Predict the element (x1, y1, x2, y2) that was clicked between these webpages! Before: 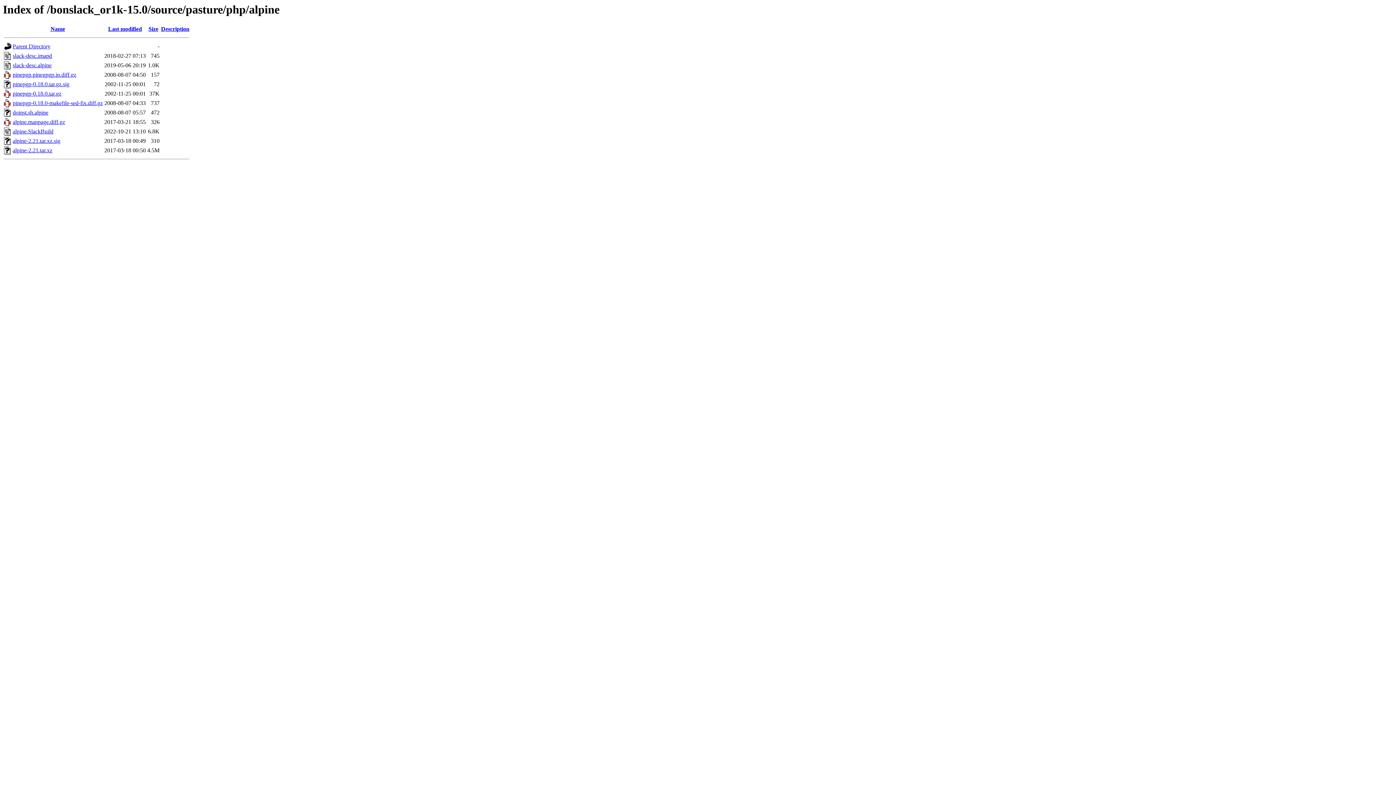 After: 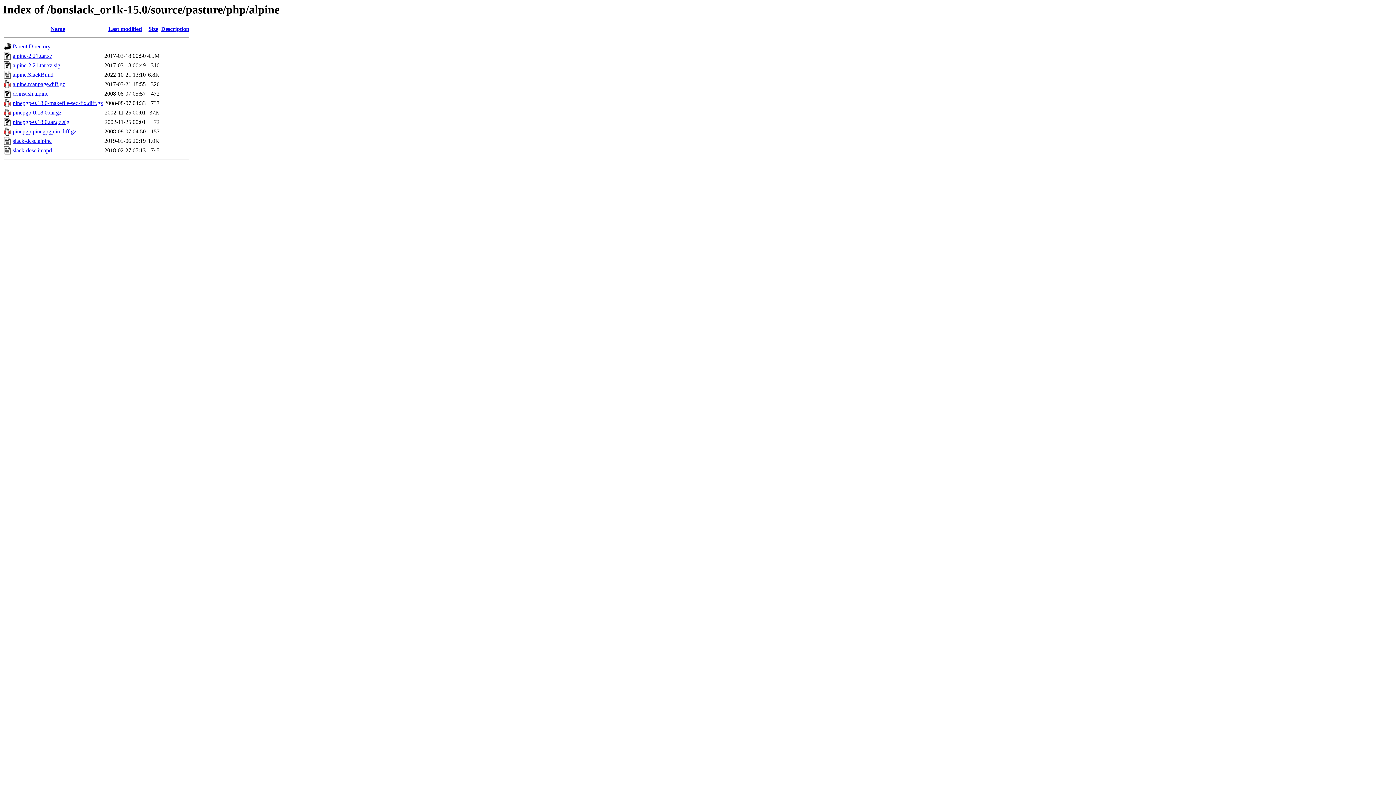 Action: label: Description bbox: (161, 25, 189, 32)